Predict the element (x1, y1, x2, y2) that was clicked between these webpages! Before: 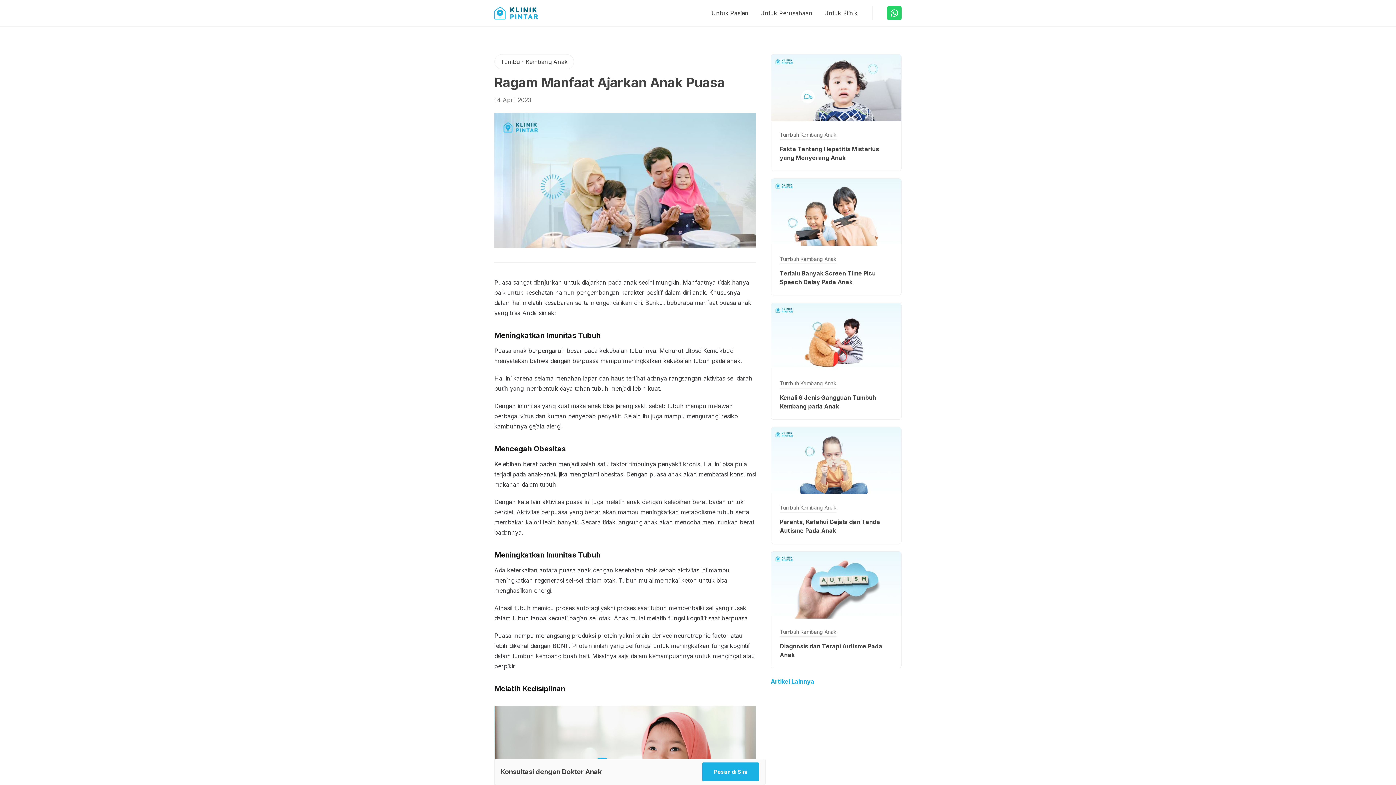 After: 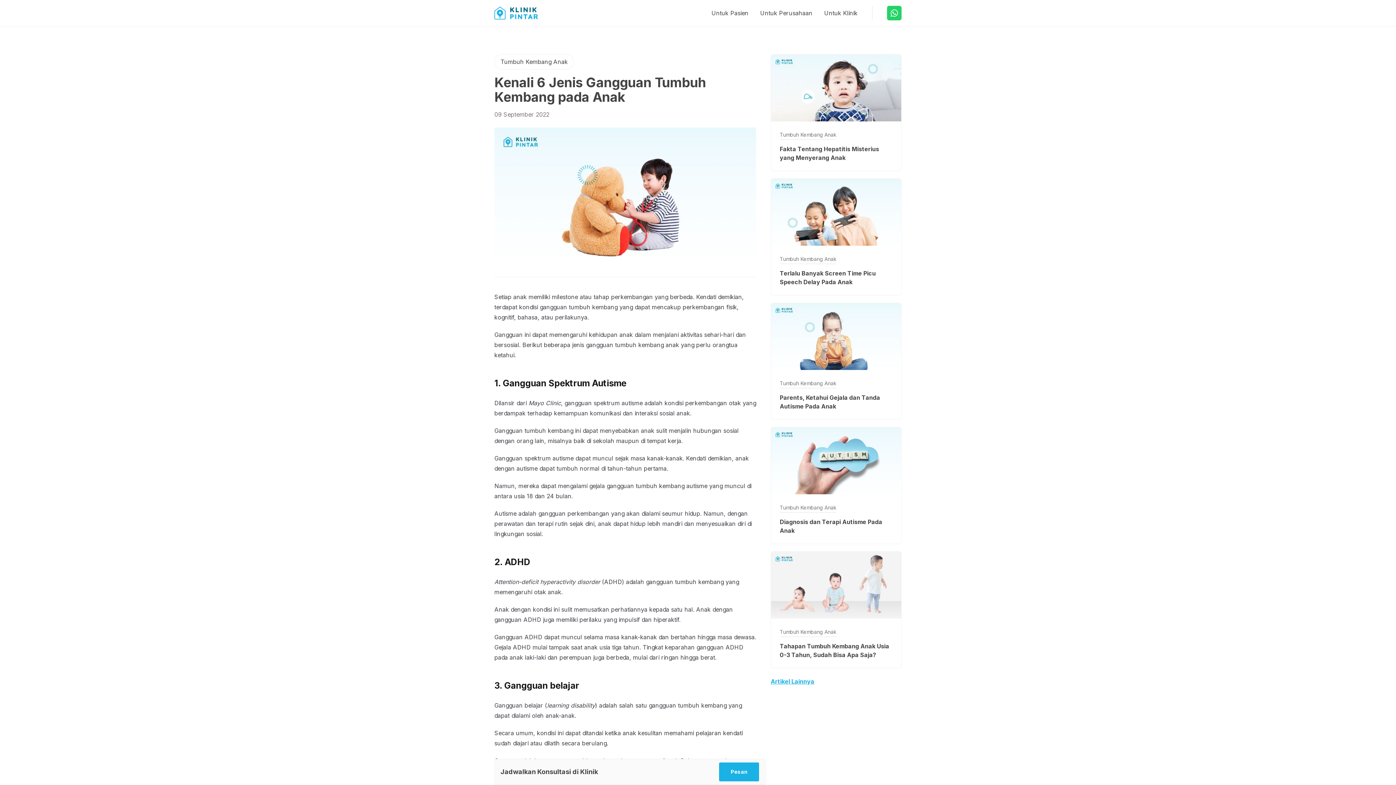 Action: label: Tumbuh Kembang Anak
Kenali 6 Jenis Gangguan Tumbuh Kembang pada Anak bbox: (770, 302, 901, 420)